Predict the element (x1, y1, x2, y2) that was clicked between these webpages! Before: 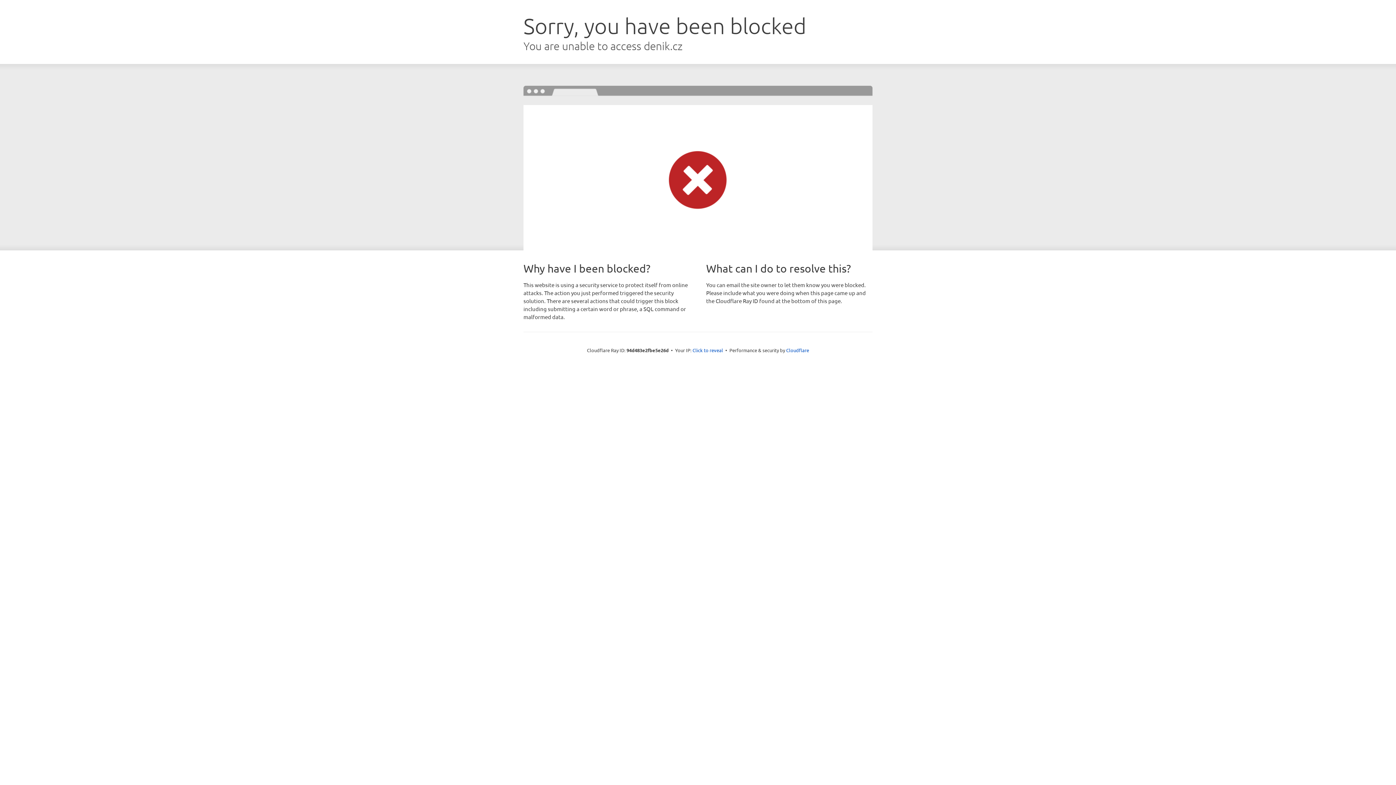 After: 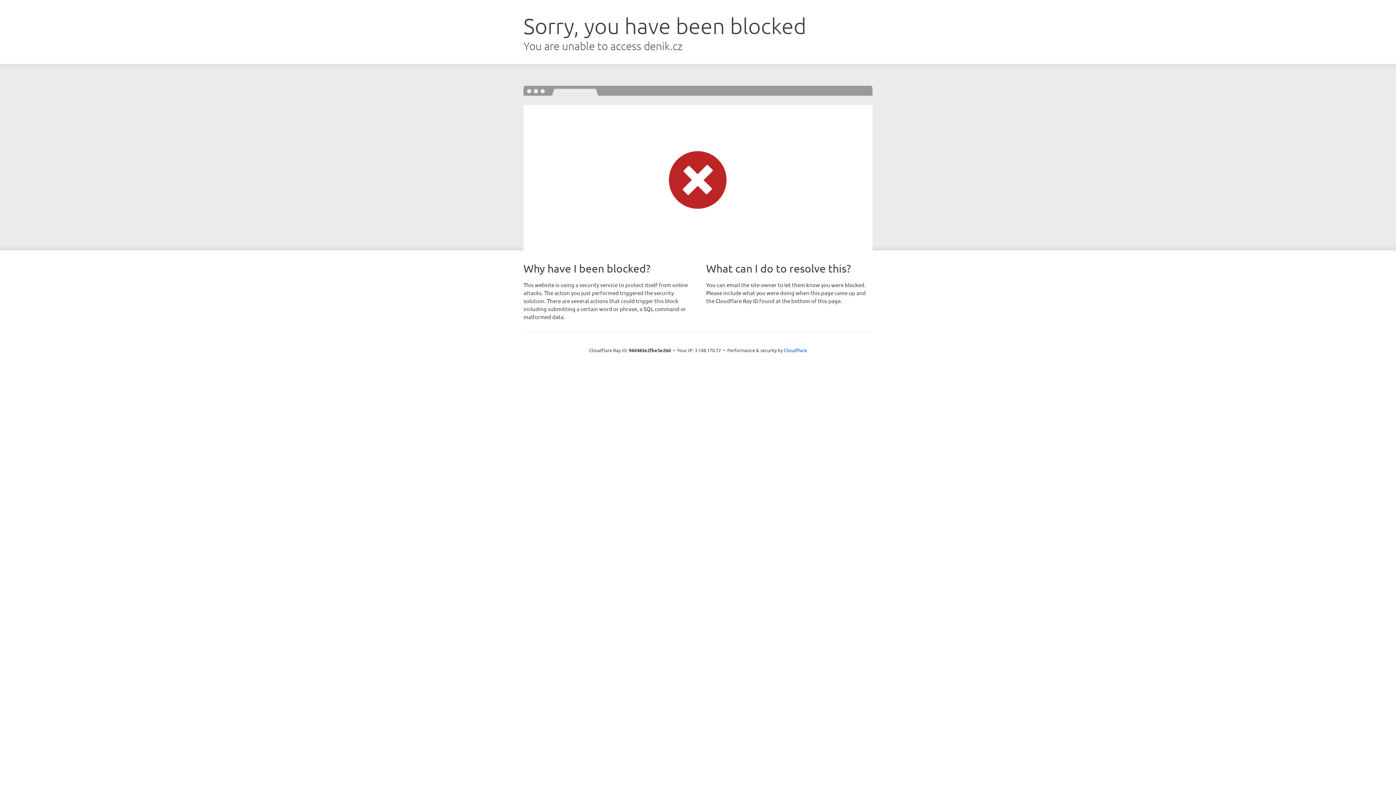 Action: bbox: (692, 346, 723, 353) label: Click to reveal